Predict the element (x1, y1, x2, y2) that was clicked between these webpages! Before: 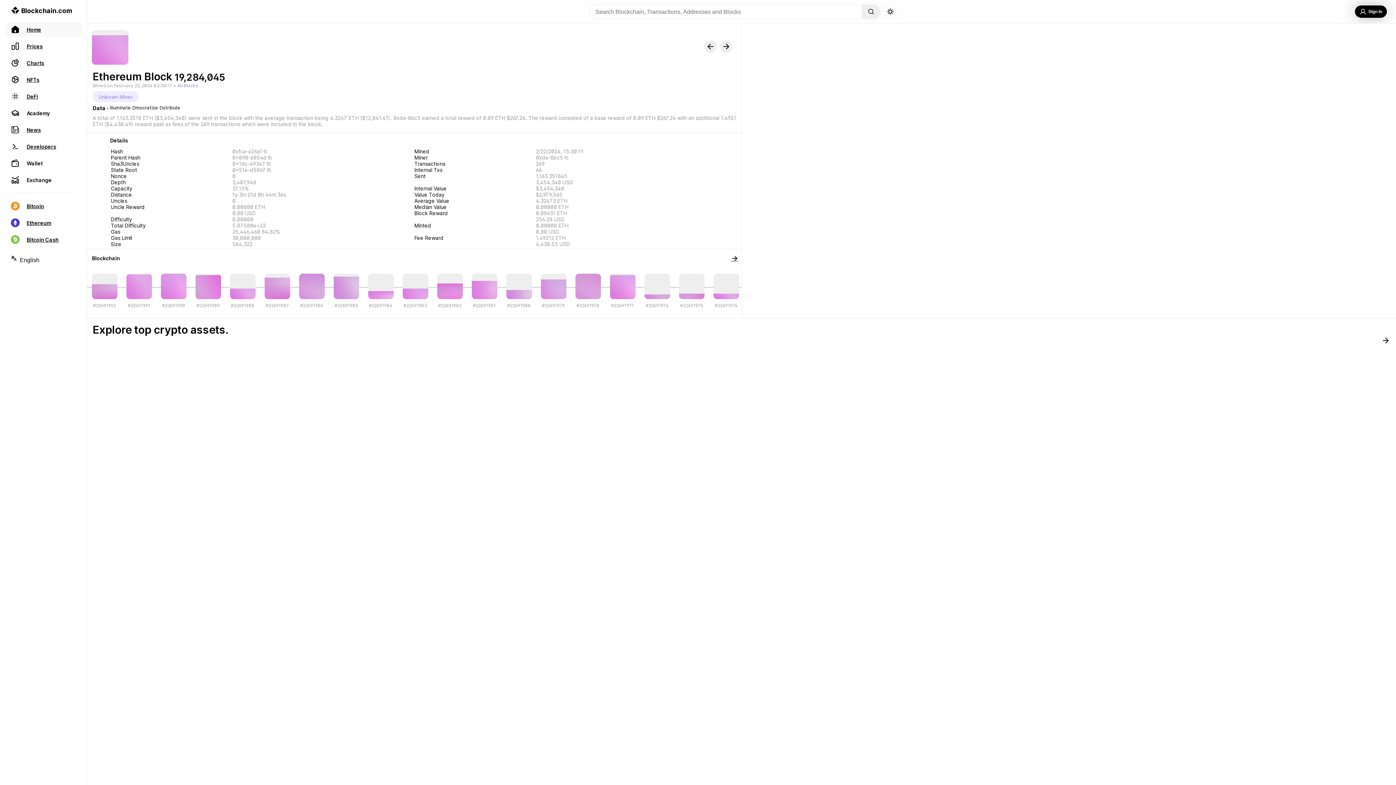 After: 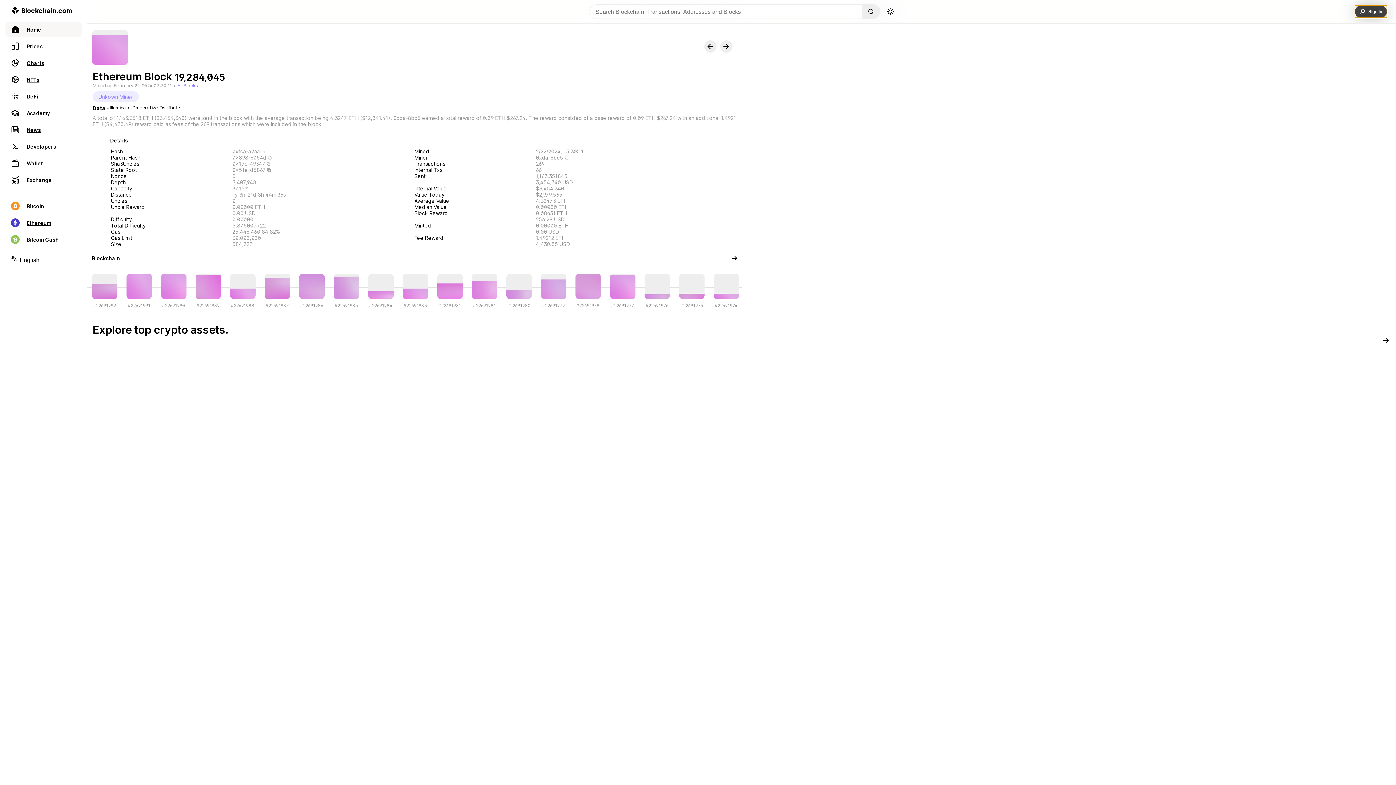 Action: label: Sign In bbox: (1355, 5, 1387, 17)